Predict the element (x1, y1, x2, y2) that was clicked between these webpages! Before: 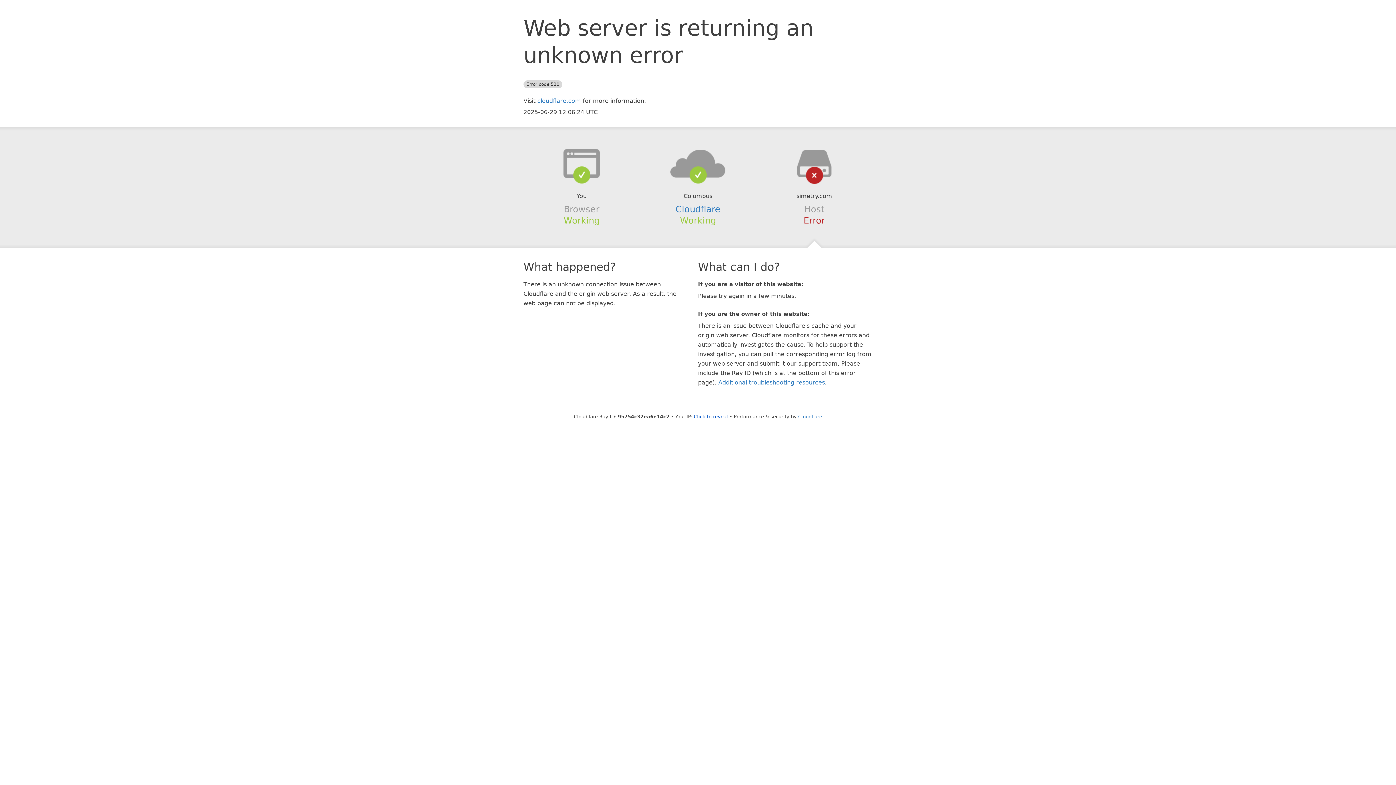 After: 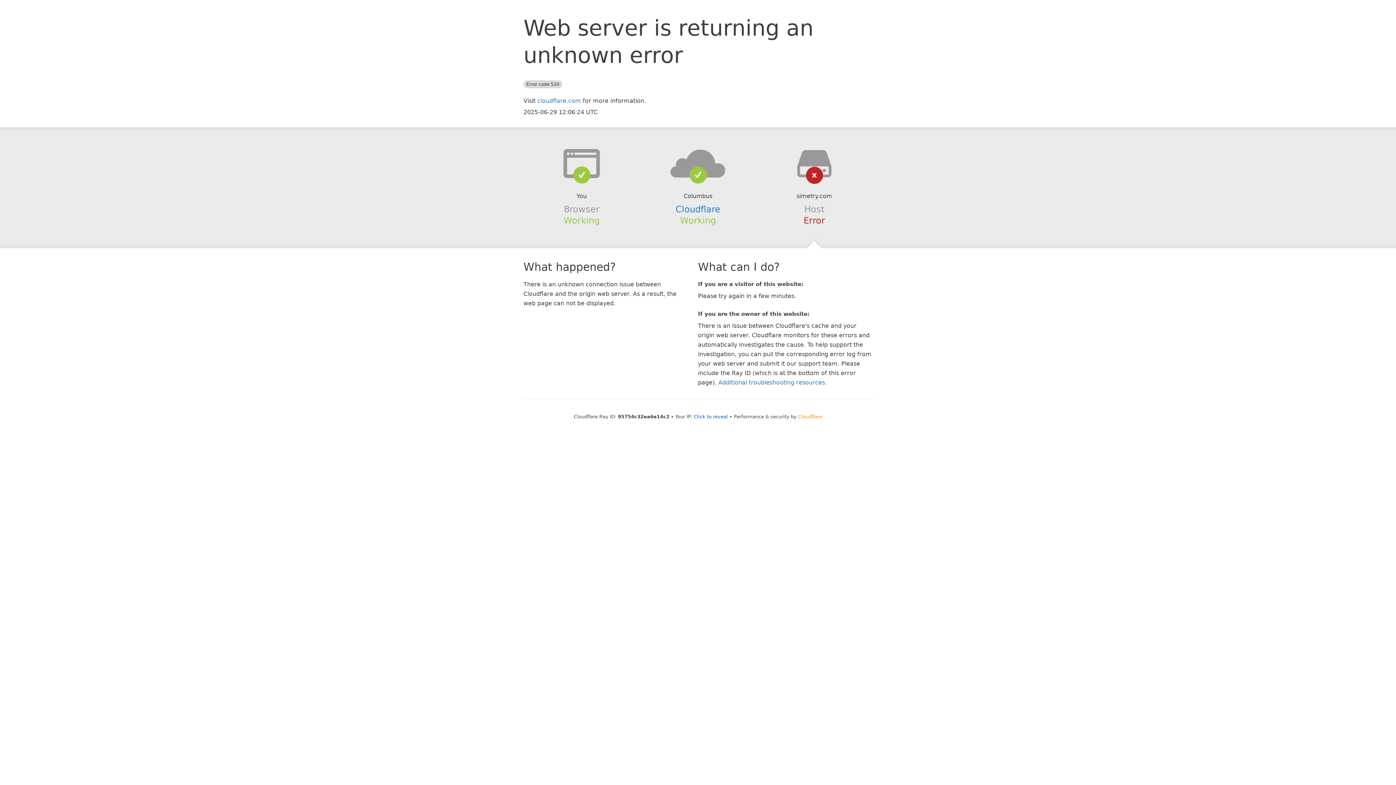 Action: label: Cloudflare bbox: (798, 414, 822, 419)